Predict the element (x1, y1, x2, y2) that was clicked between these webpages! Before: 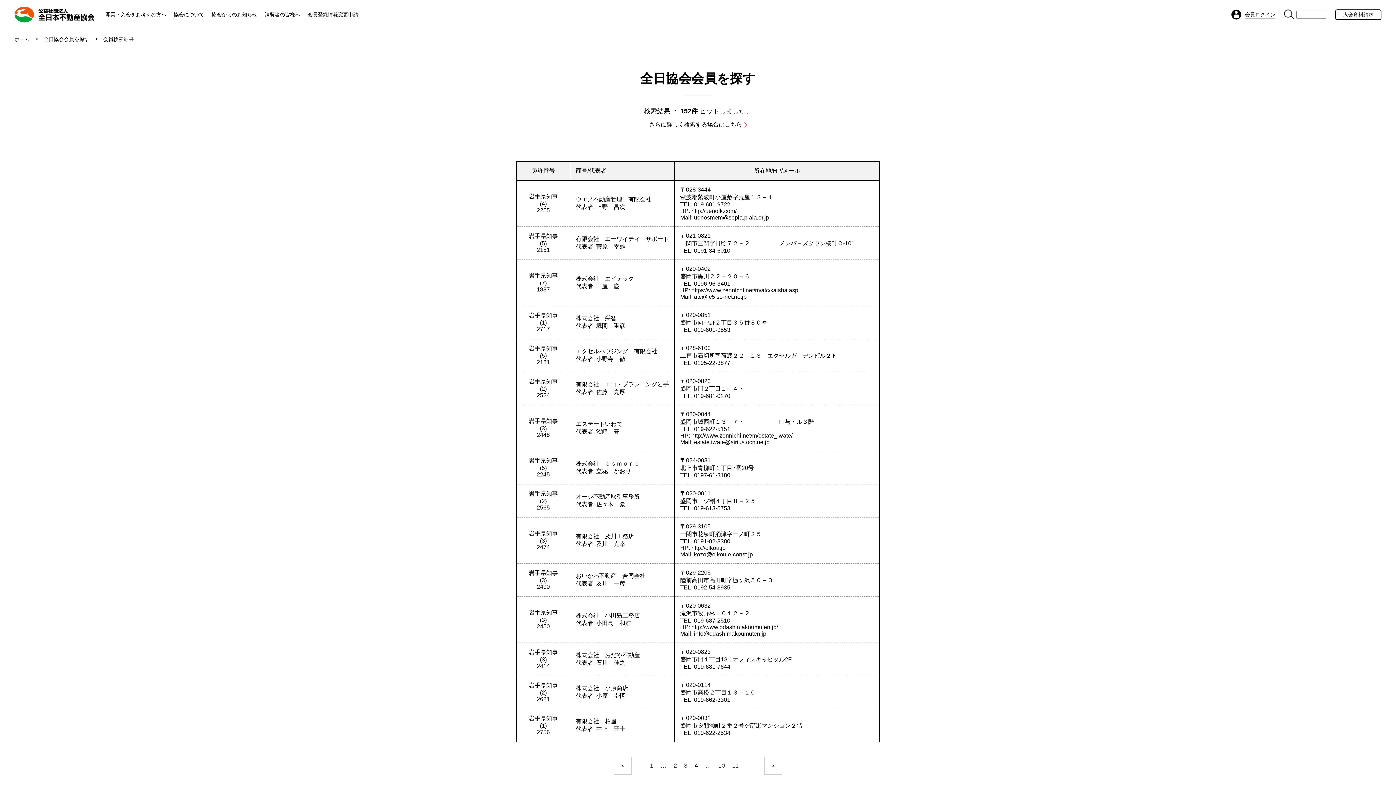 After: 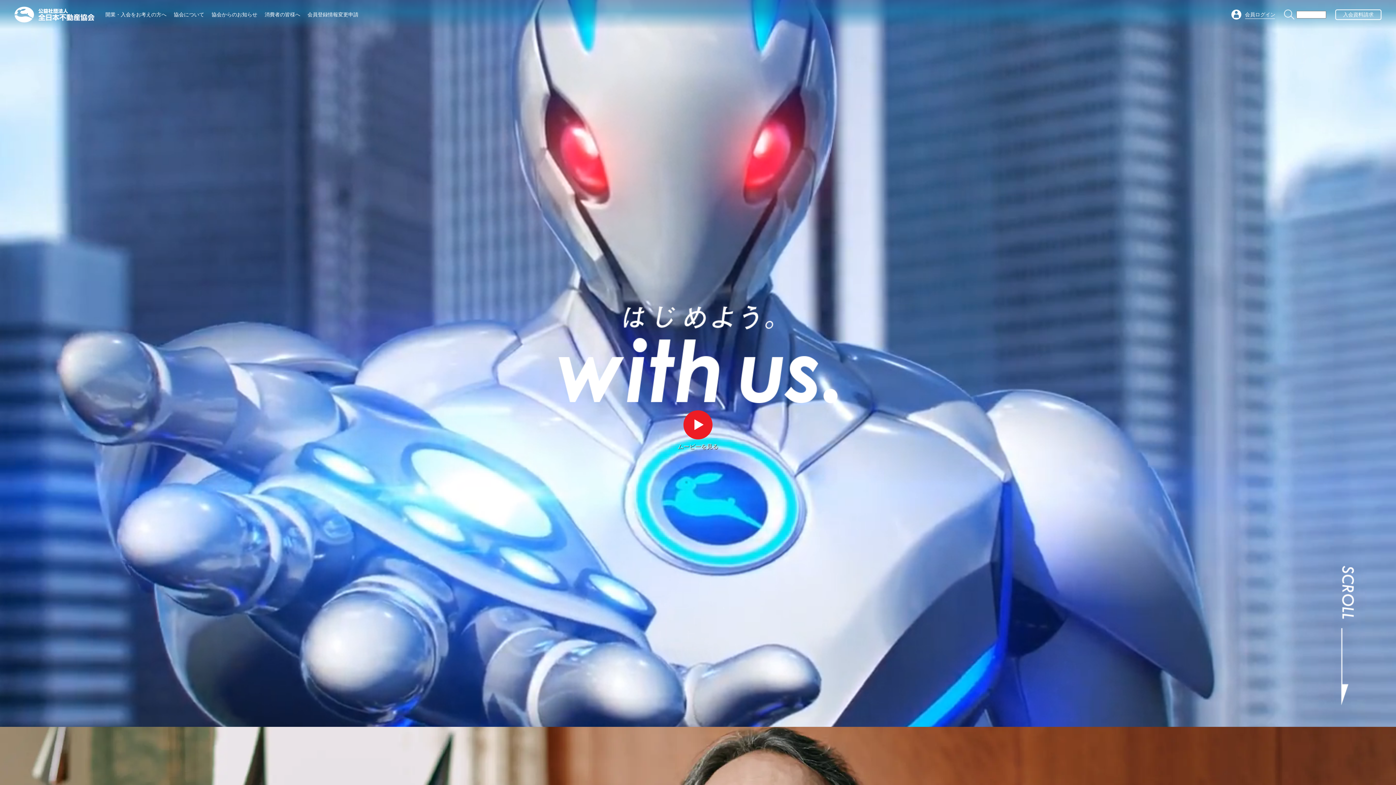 Action: bbox: (14, 36, 29, 42) label: ホーム